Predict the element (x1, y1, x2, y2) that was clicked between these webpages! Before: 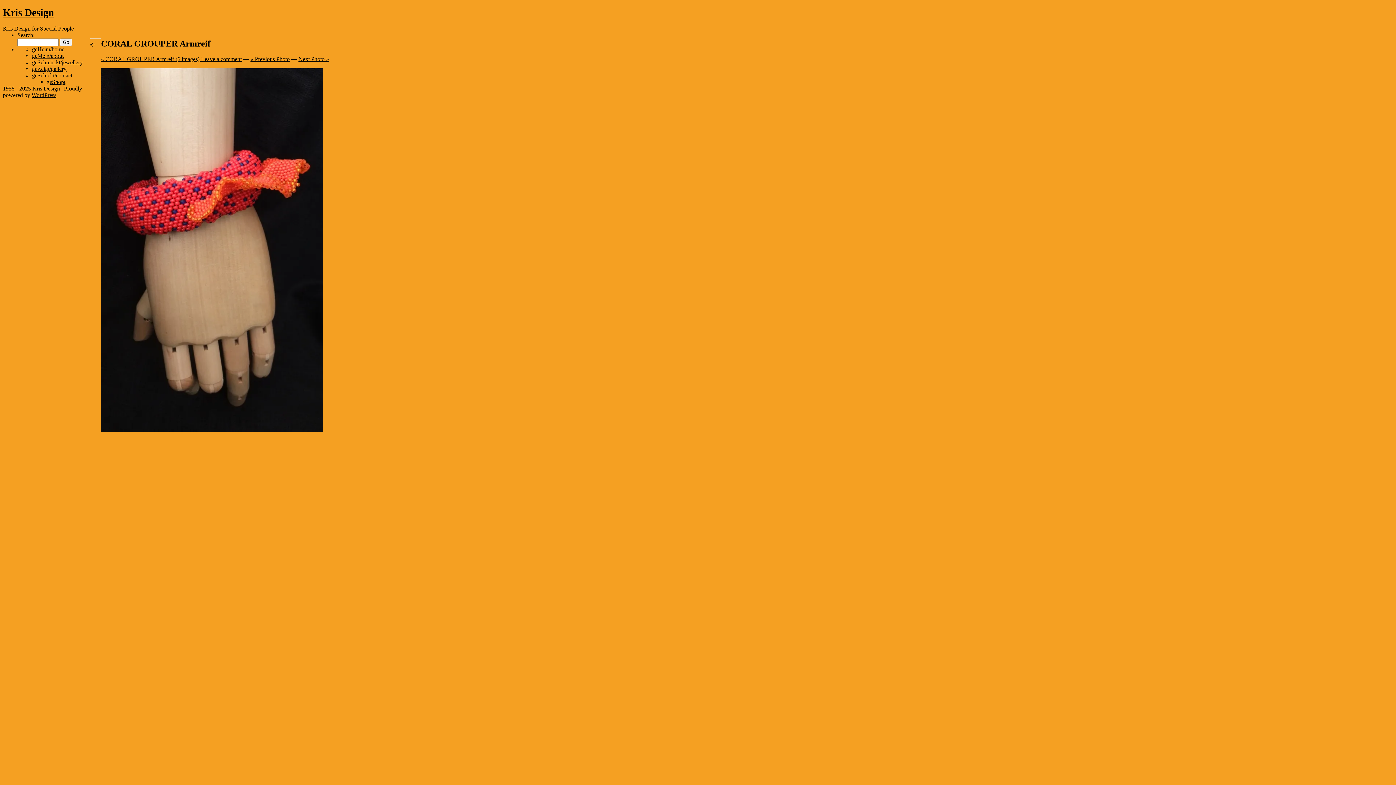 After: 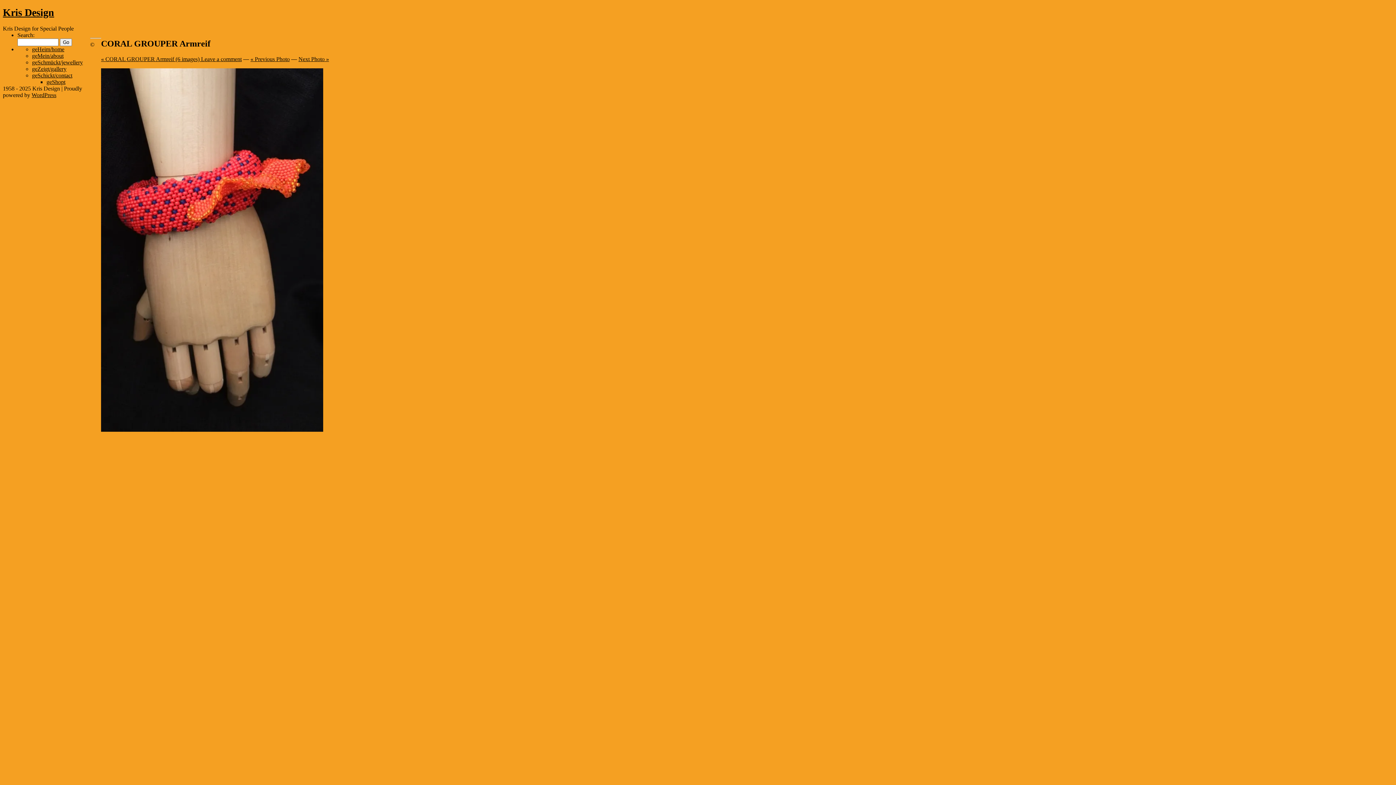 Action: bbox: (46, 78, 65, 84) label: geShopt